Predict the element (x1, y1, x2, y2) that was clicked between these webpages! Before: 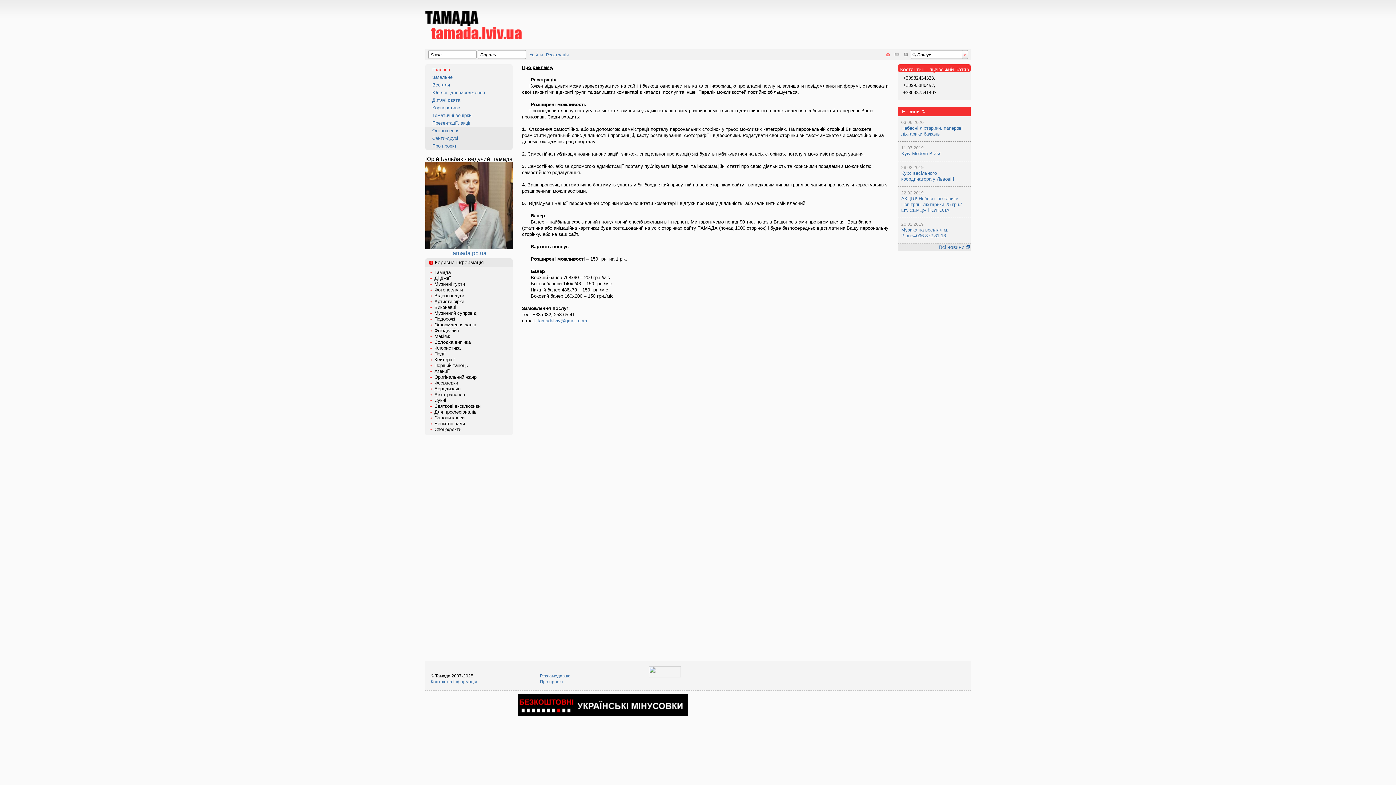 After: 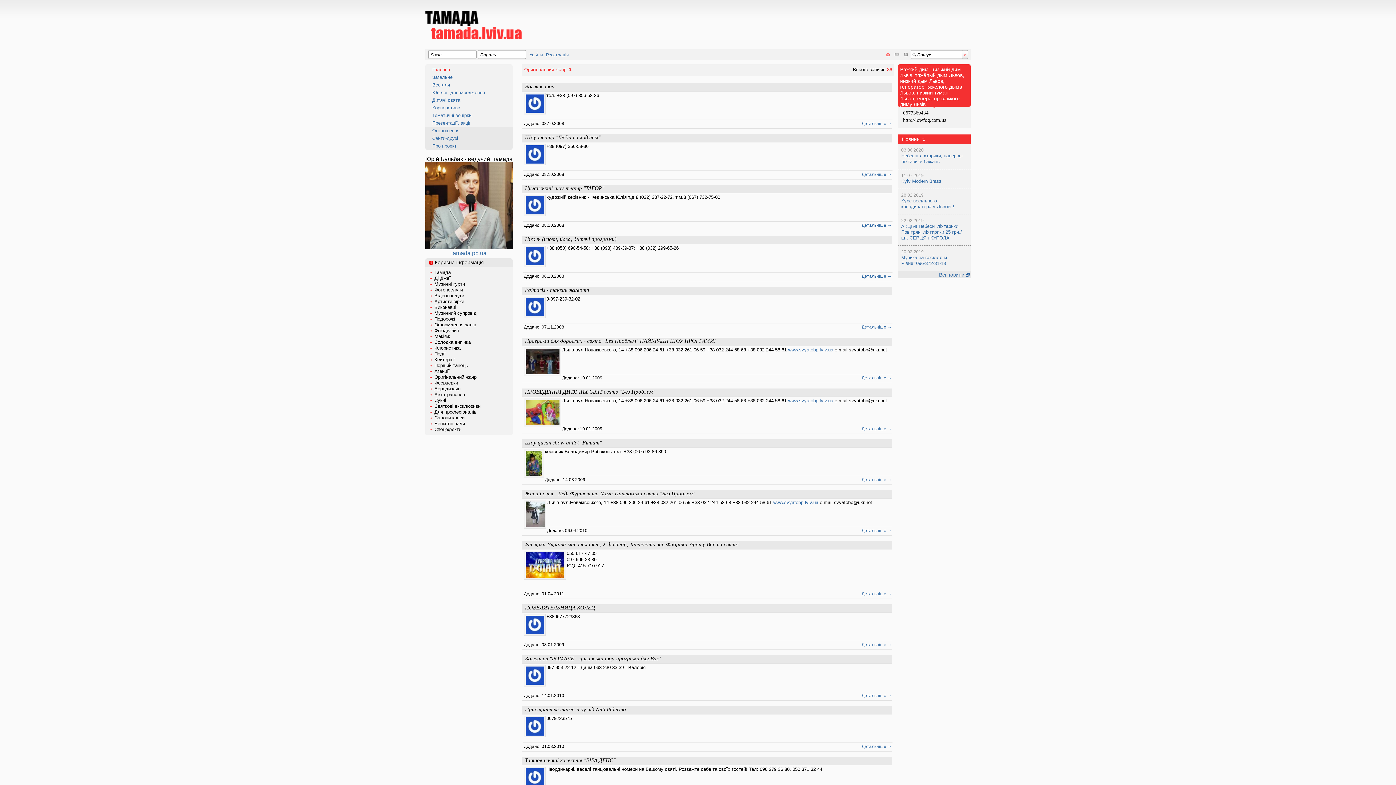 Action: bbox: (434, 374, 476, 380) label: Оригінальний жанр